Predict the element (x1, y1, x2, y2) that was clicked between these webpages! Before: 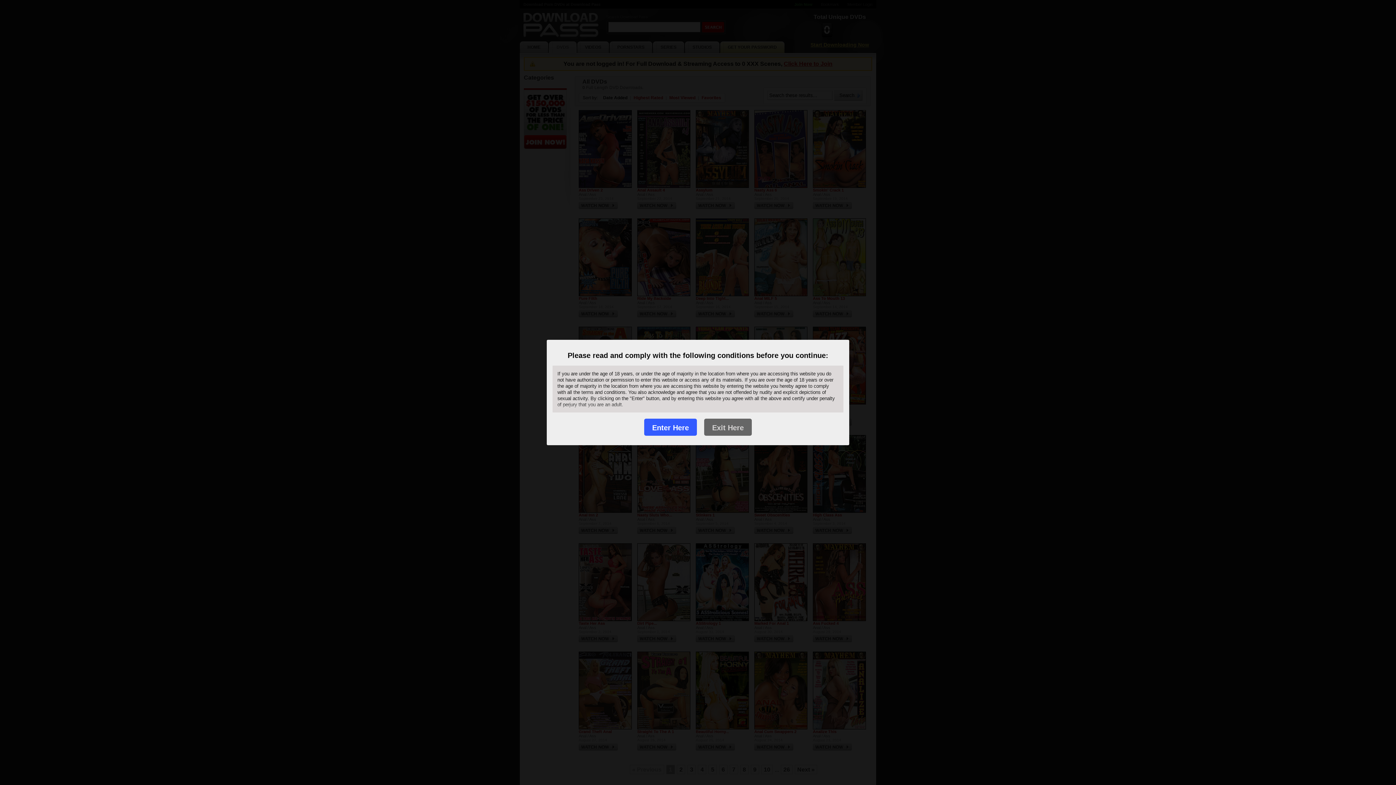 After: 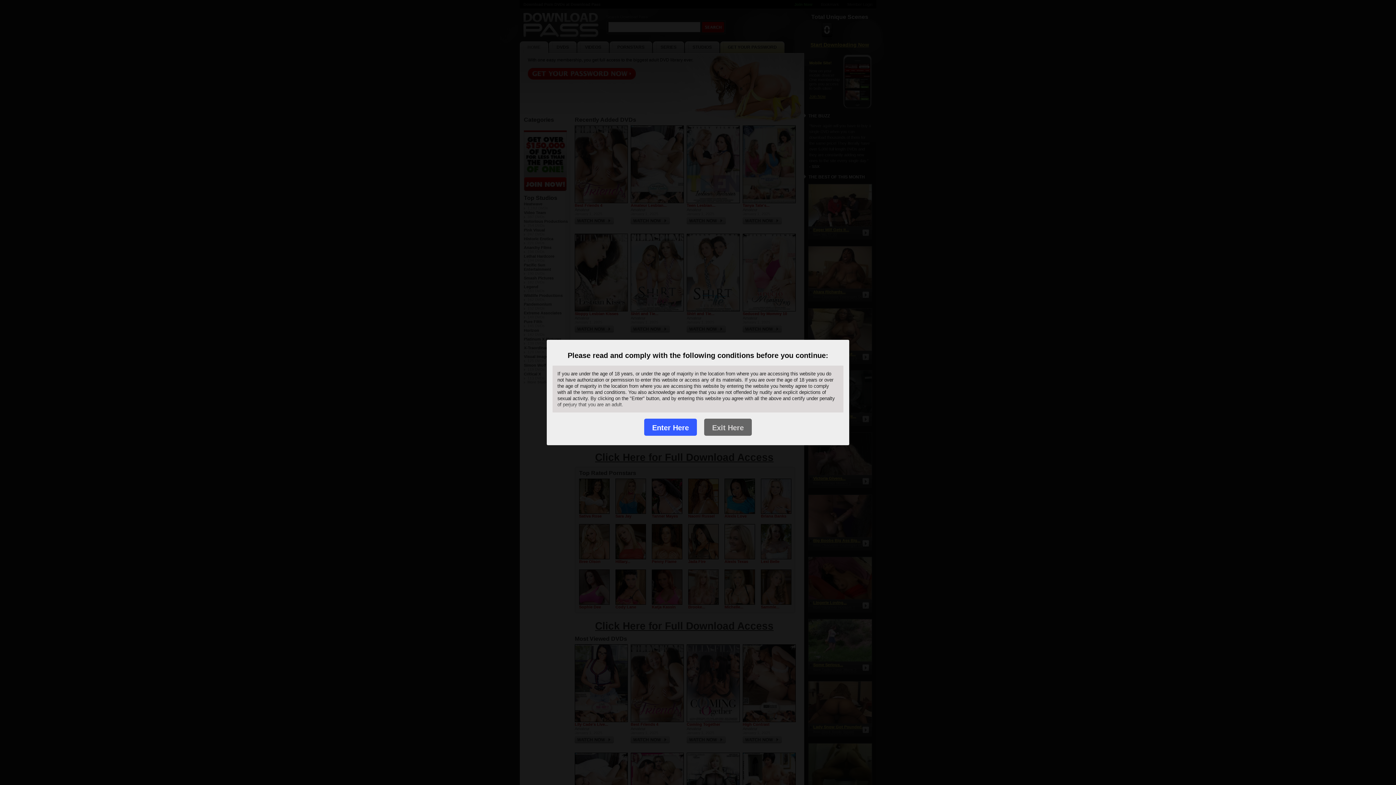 Action: bbox: (644, 418, 697, 435) label: Enter Here